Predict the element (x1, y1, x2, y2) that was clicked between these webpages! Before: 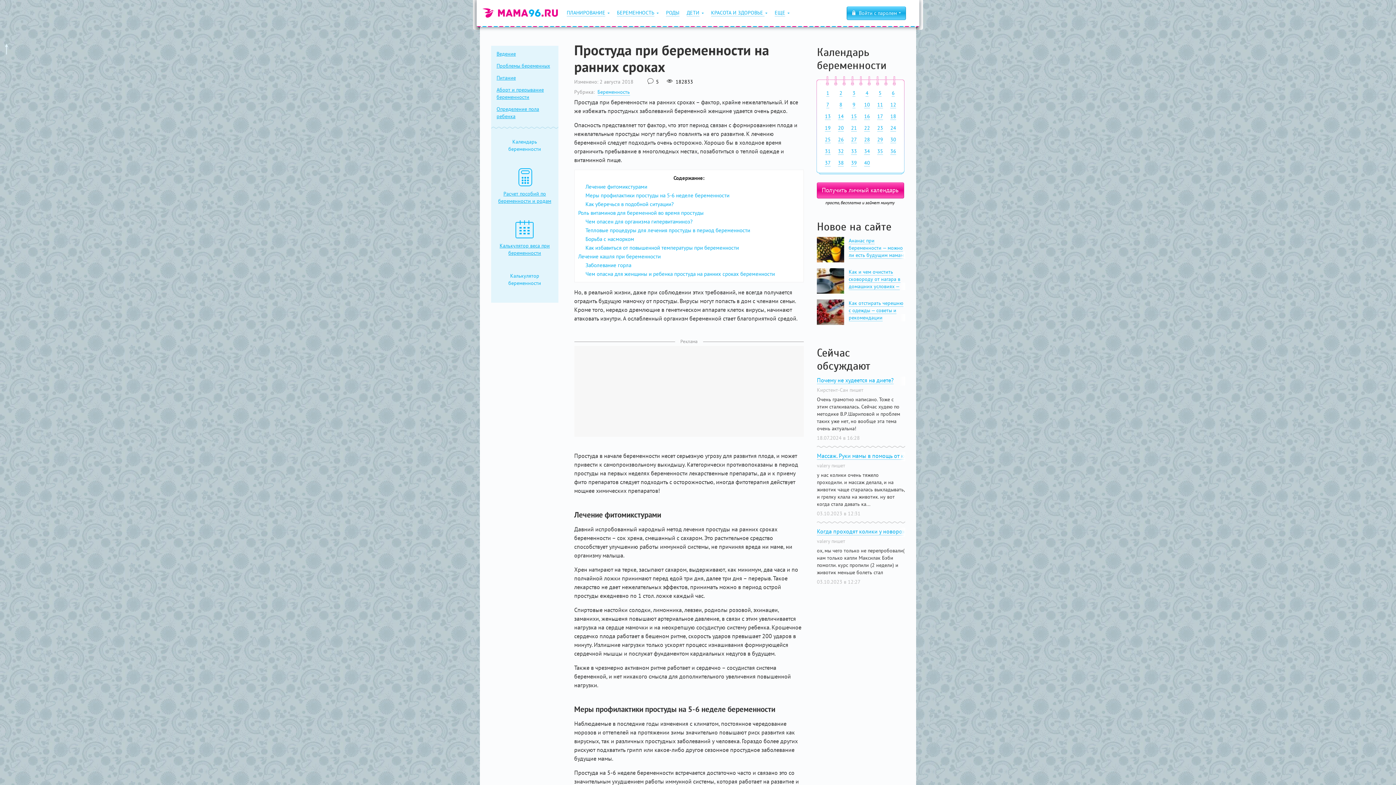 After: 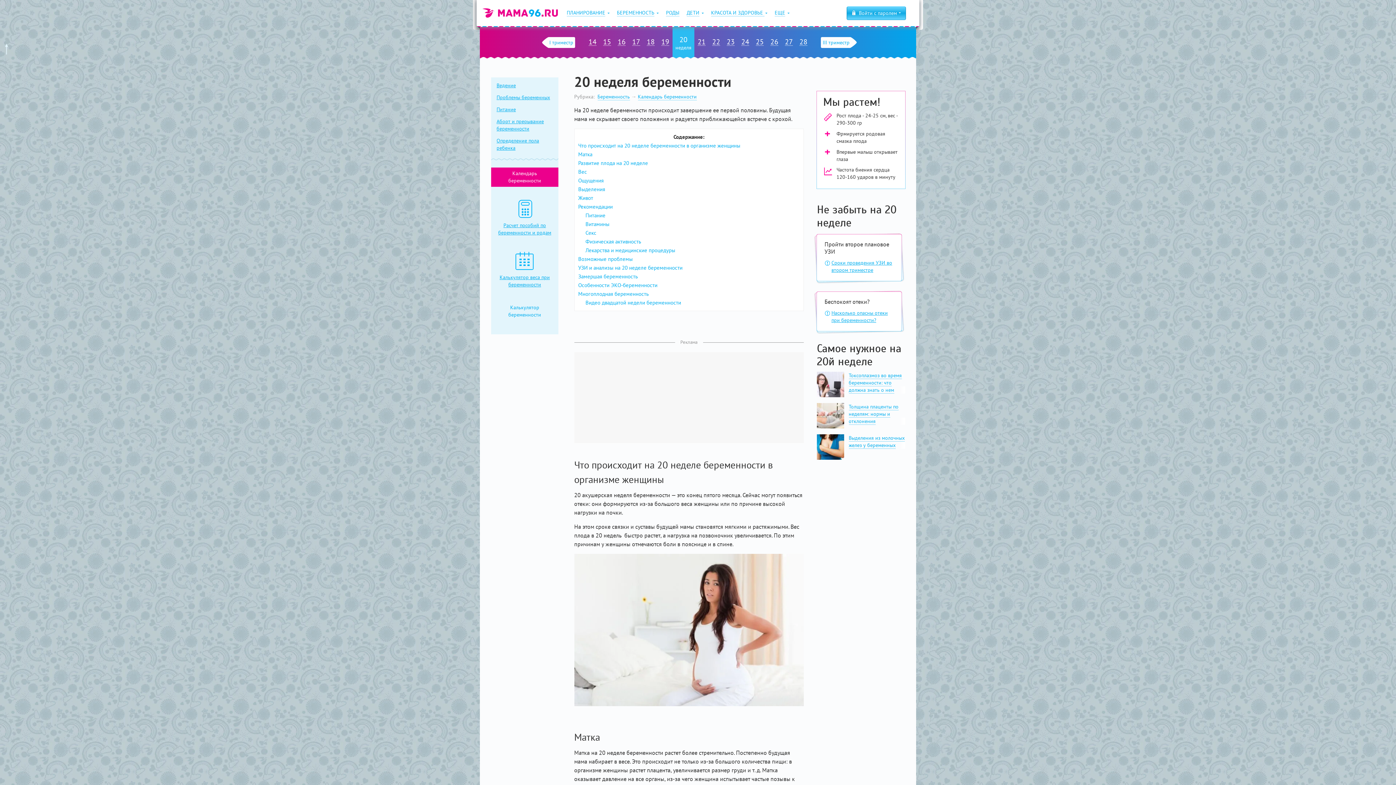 Action: bbox: (835, 122, 846, 133) label: 20